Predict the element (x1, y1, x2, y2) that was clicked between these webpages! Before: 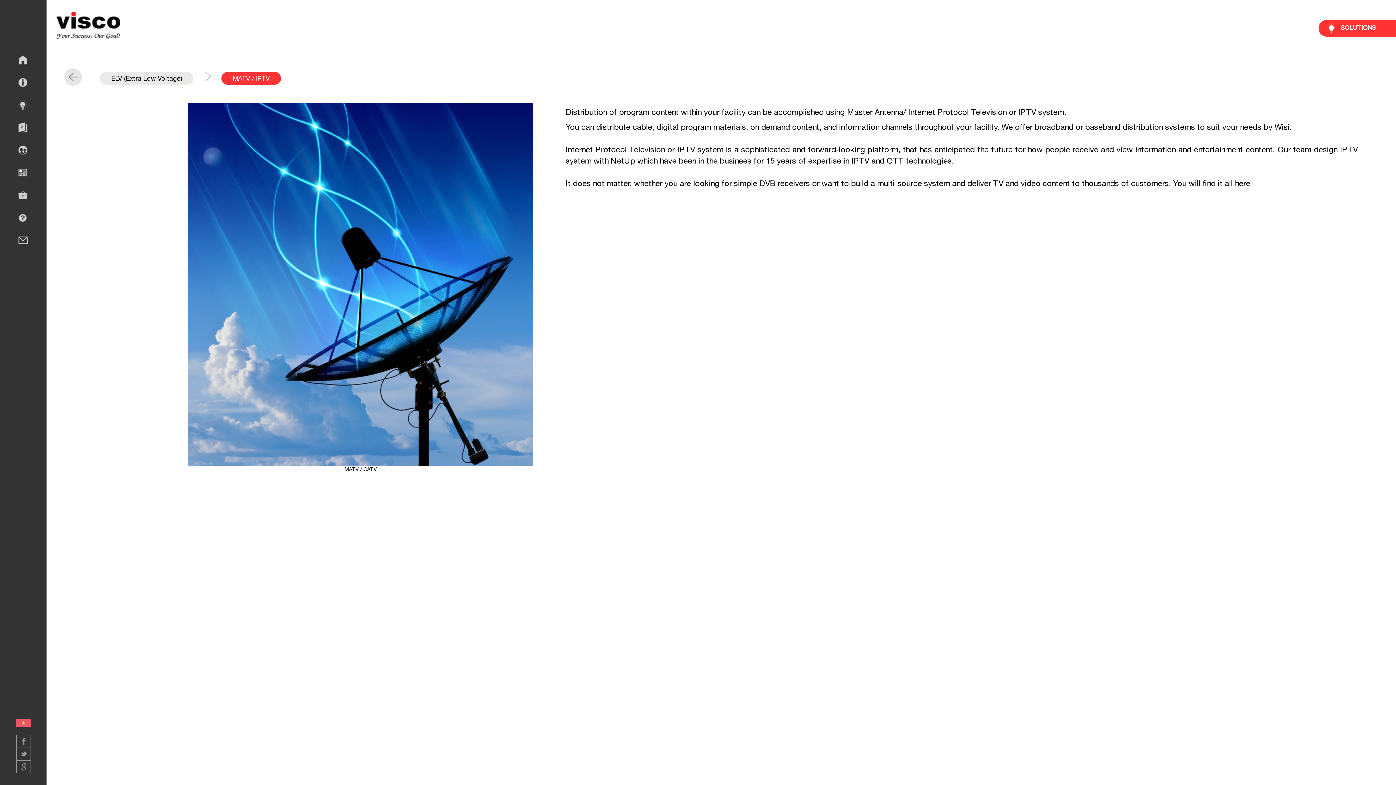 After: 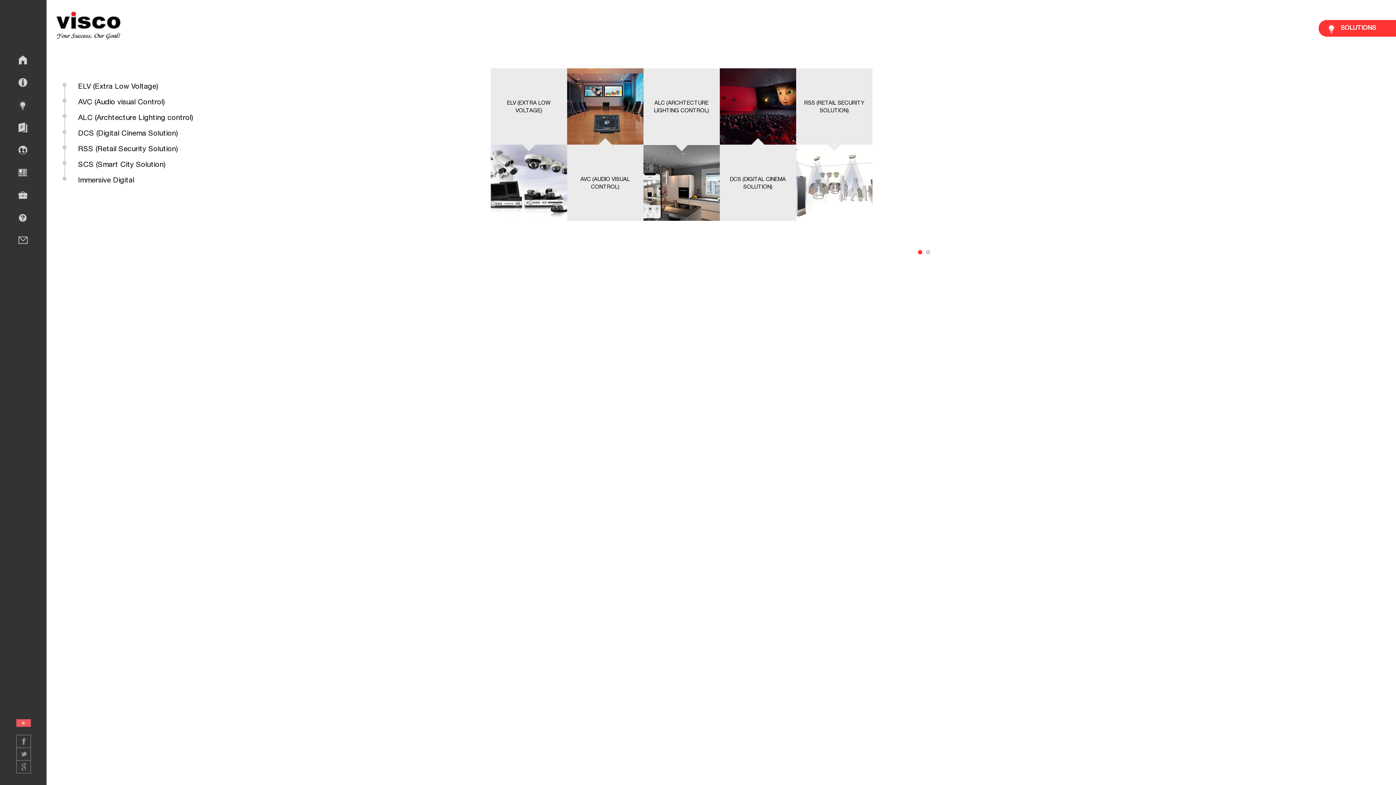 Action: bbox: (64, 68, 81, 85)